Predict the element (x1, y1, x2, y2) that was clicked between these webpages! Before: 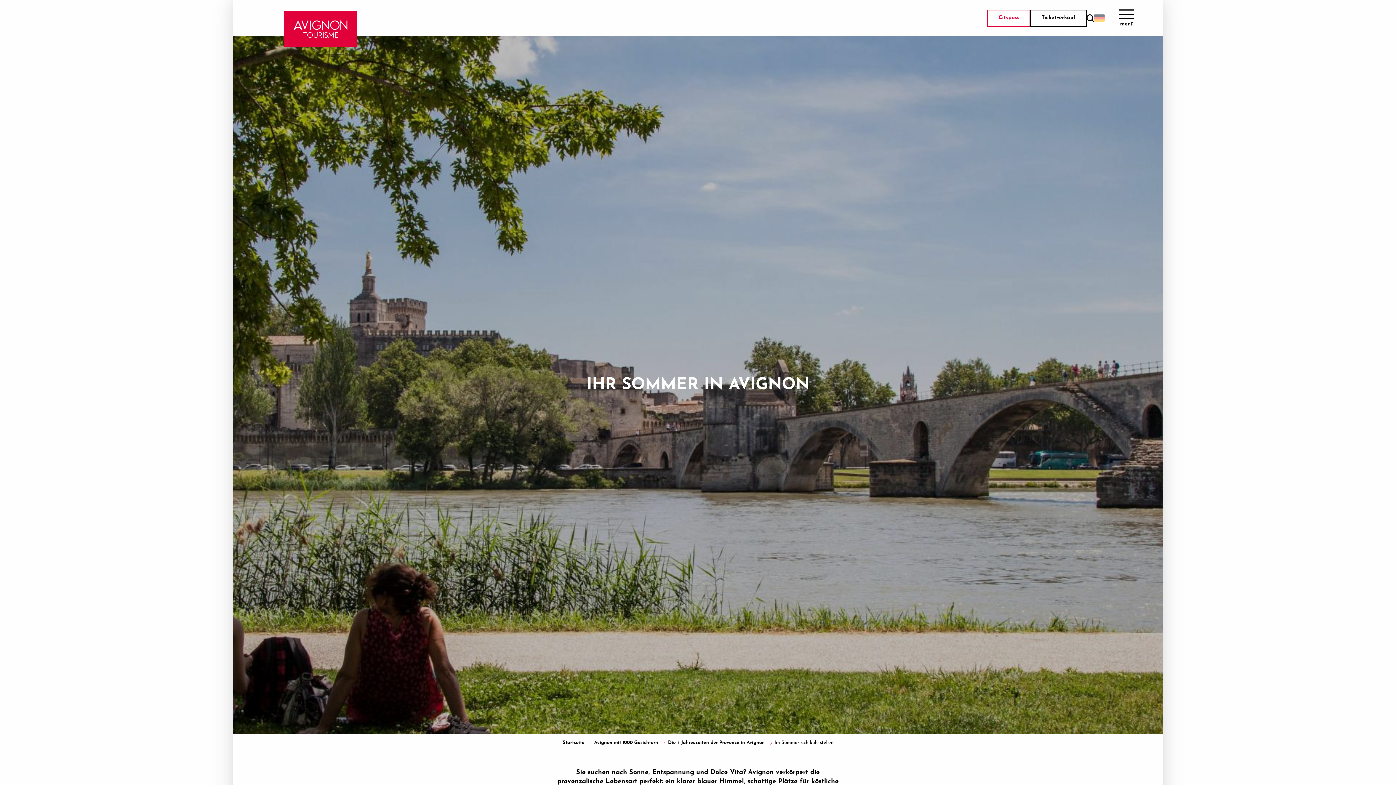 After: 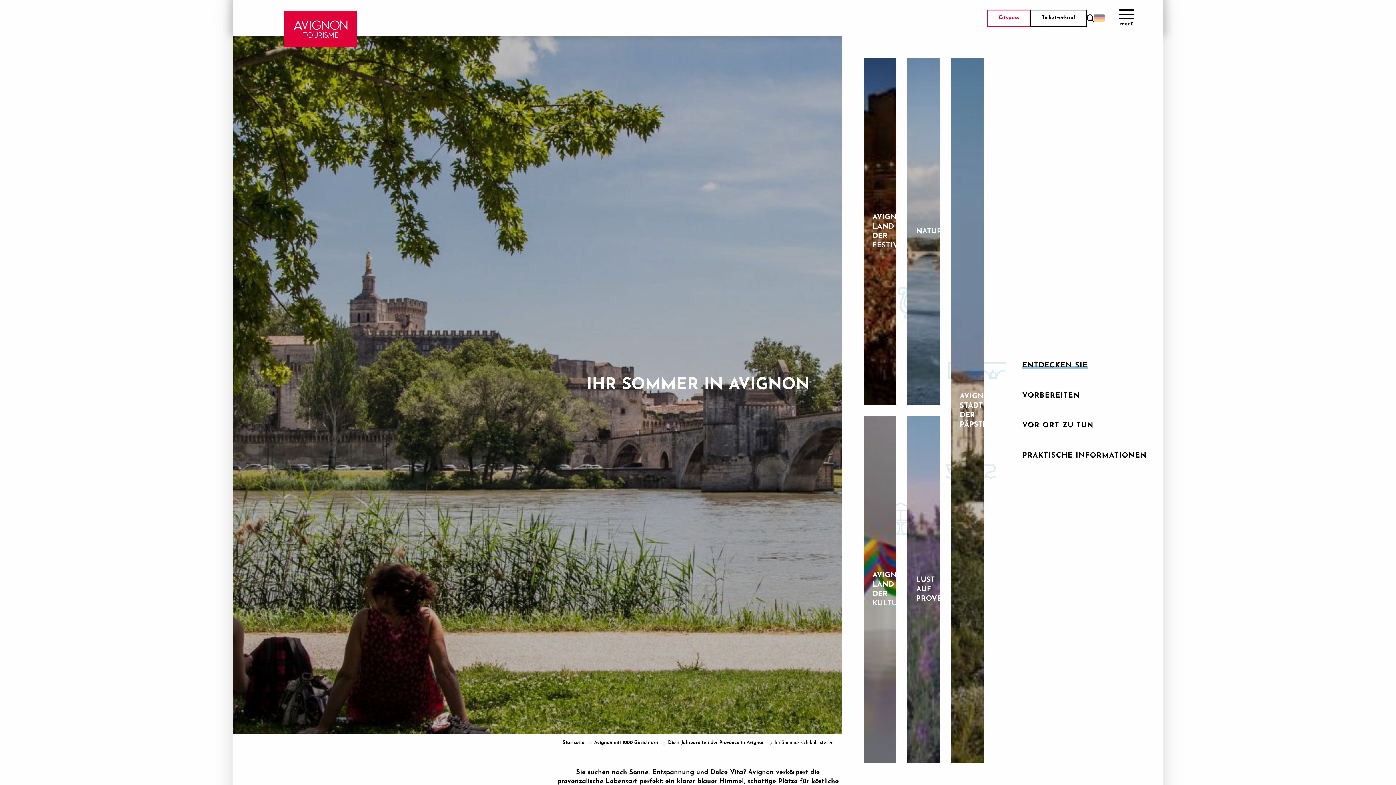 Action: label: ENTDECKEN SIE bbox: (1176, 351, 1253, 380)